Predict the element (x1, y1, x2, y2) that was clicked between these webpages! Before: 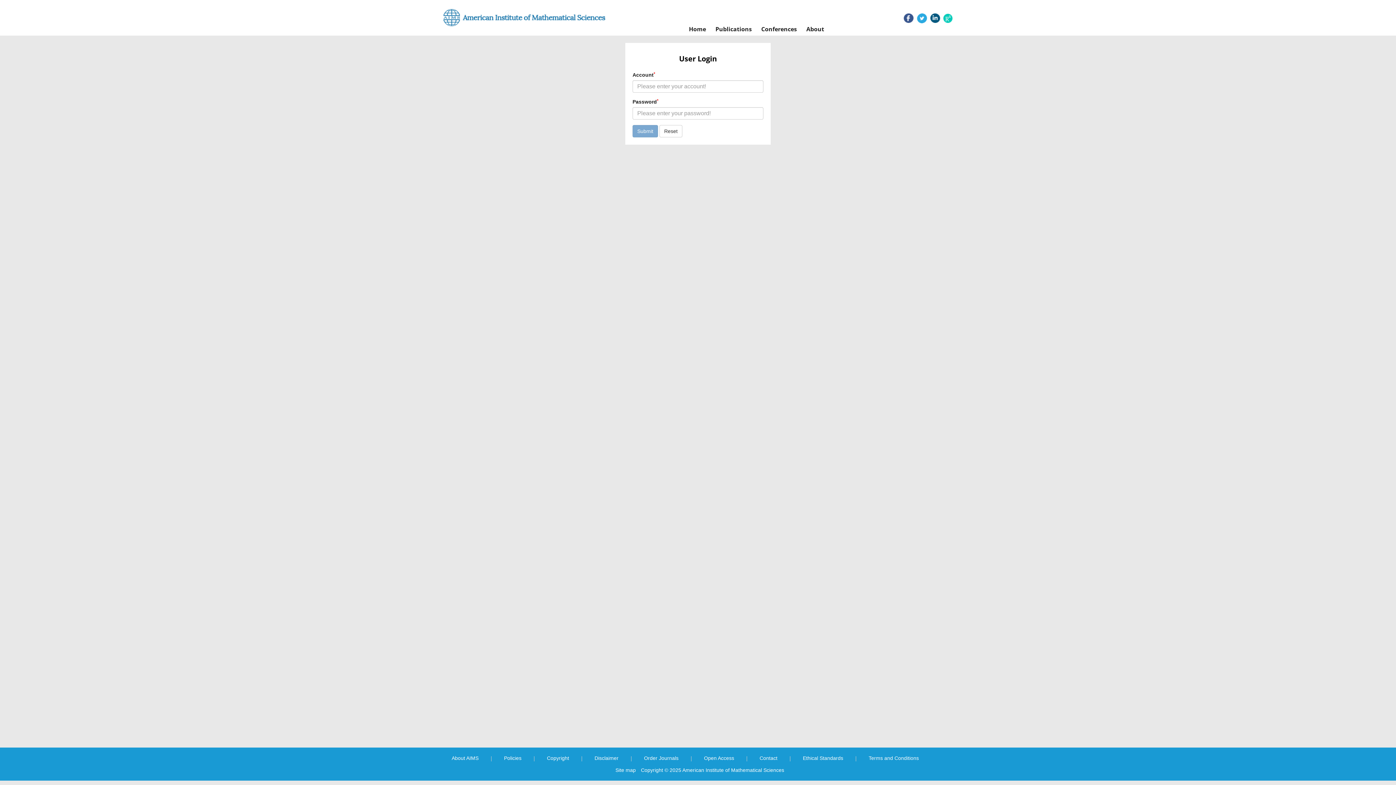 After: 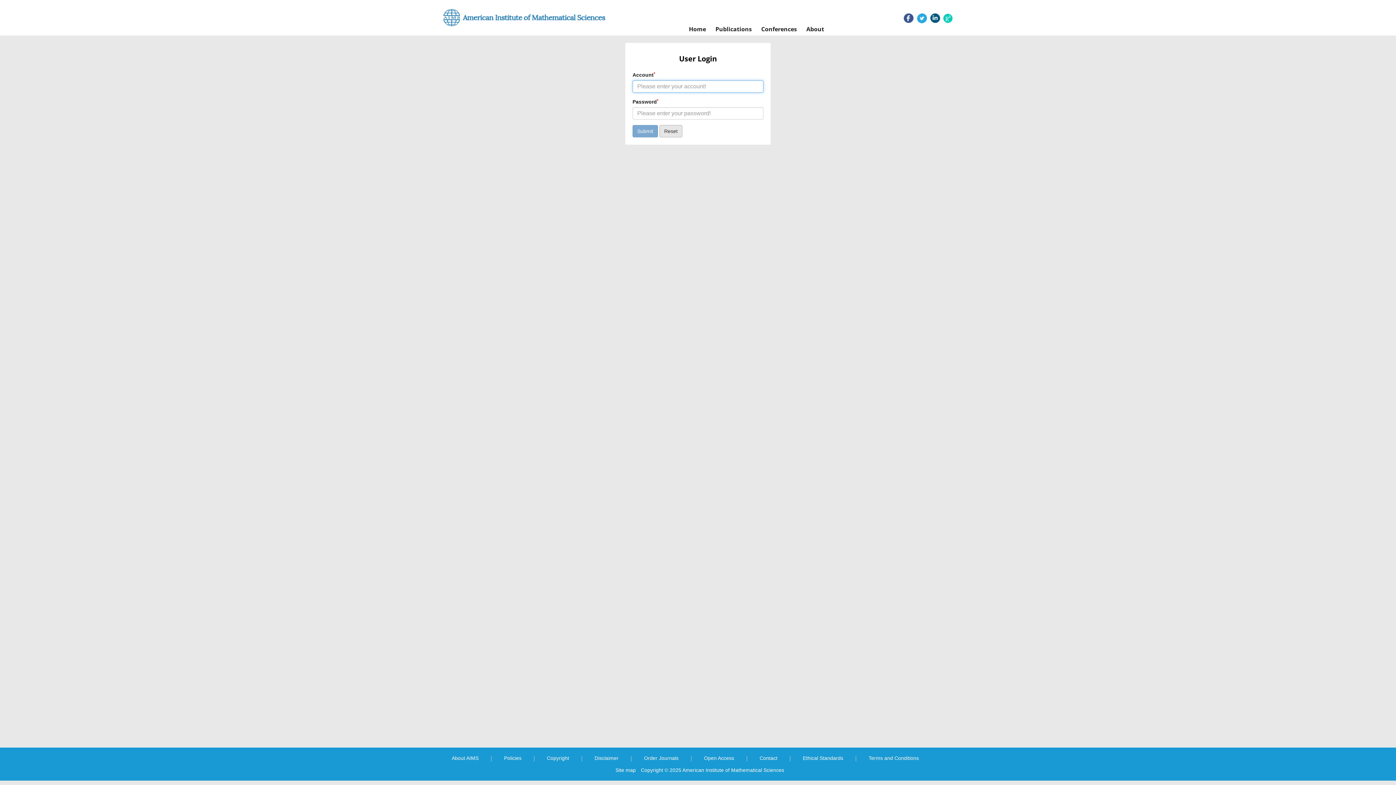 Action: bbox: (659, 125, 682, 137) label: Reset